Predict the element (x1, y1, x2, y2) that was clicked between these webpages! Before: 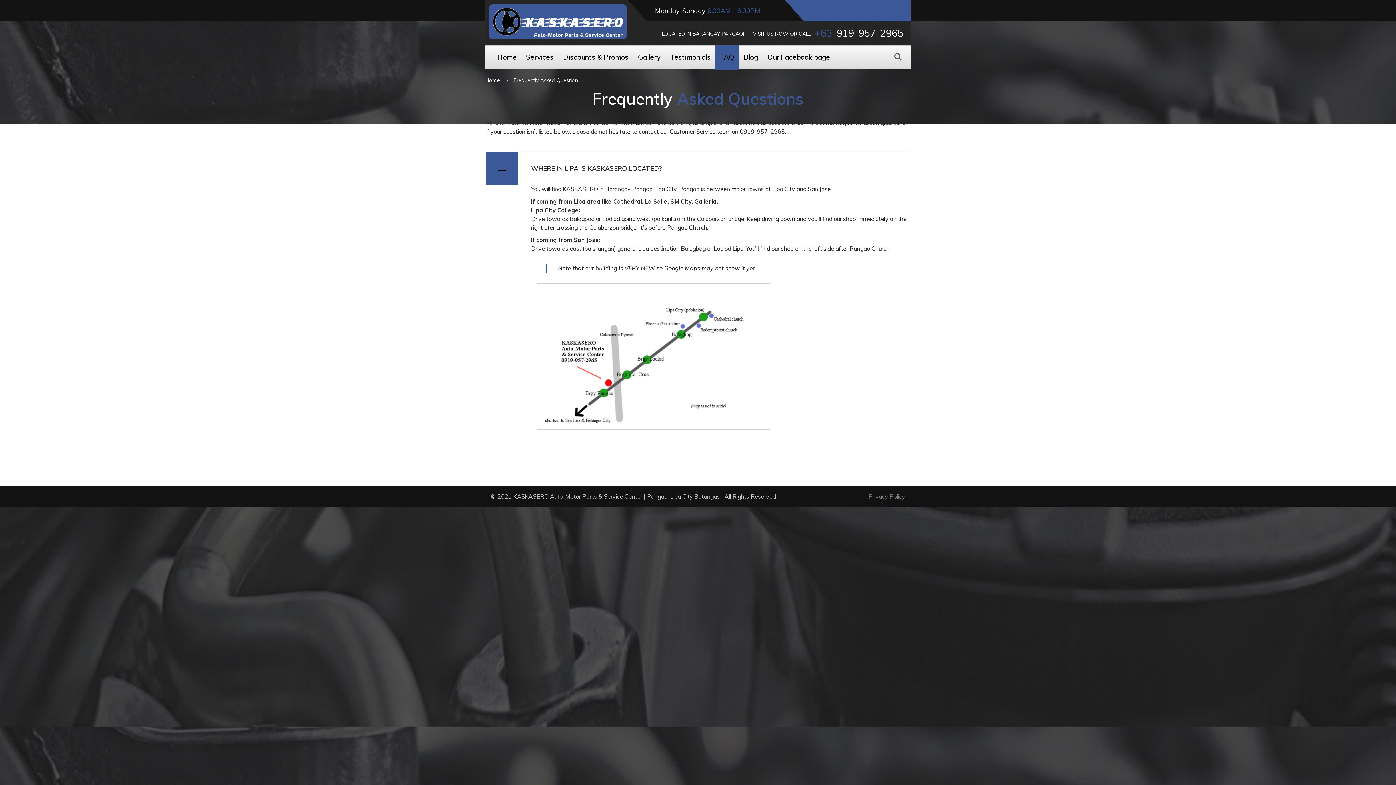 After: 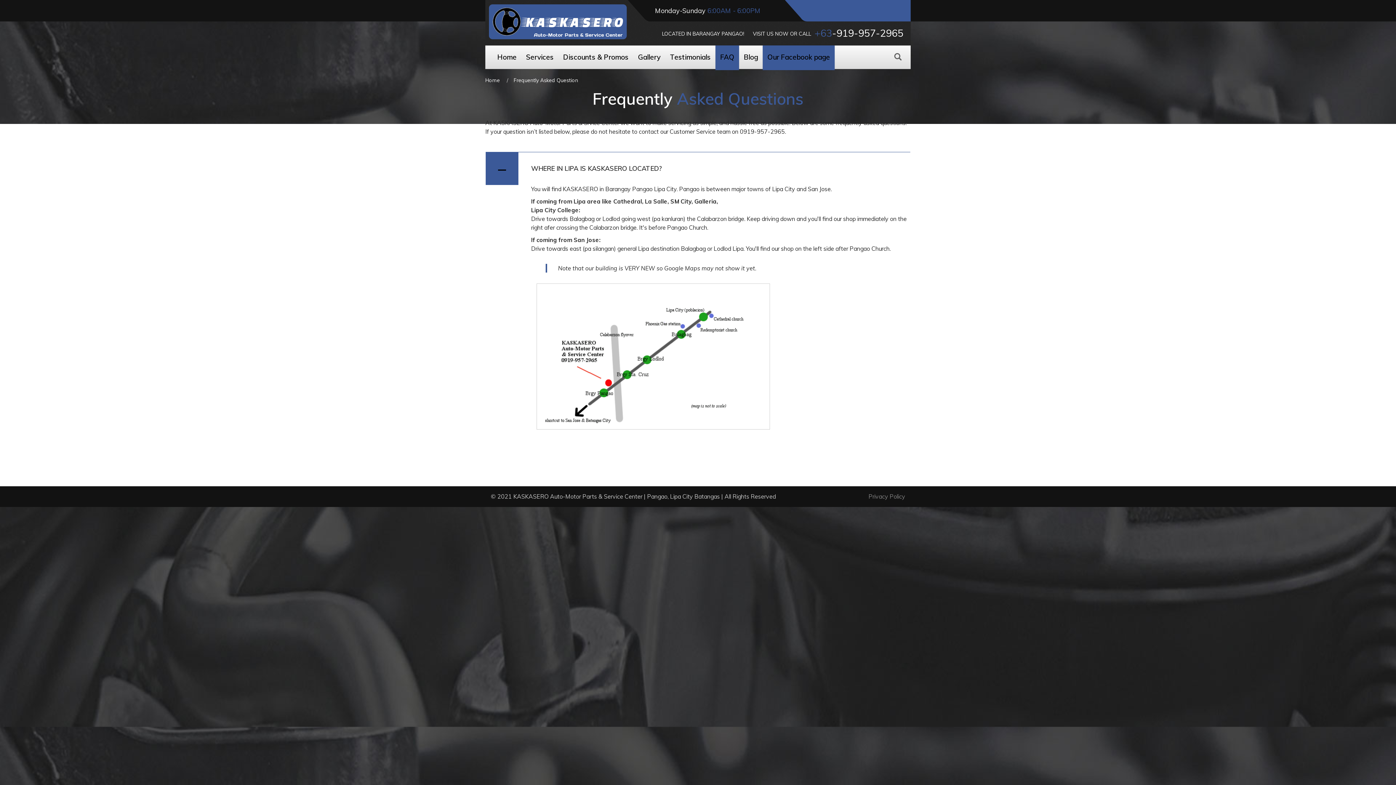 Action: label: Our Facebook page bbox: (762, 45, 834, 68)